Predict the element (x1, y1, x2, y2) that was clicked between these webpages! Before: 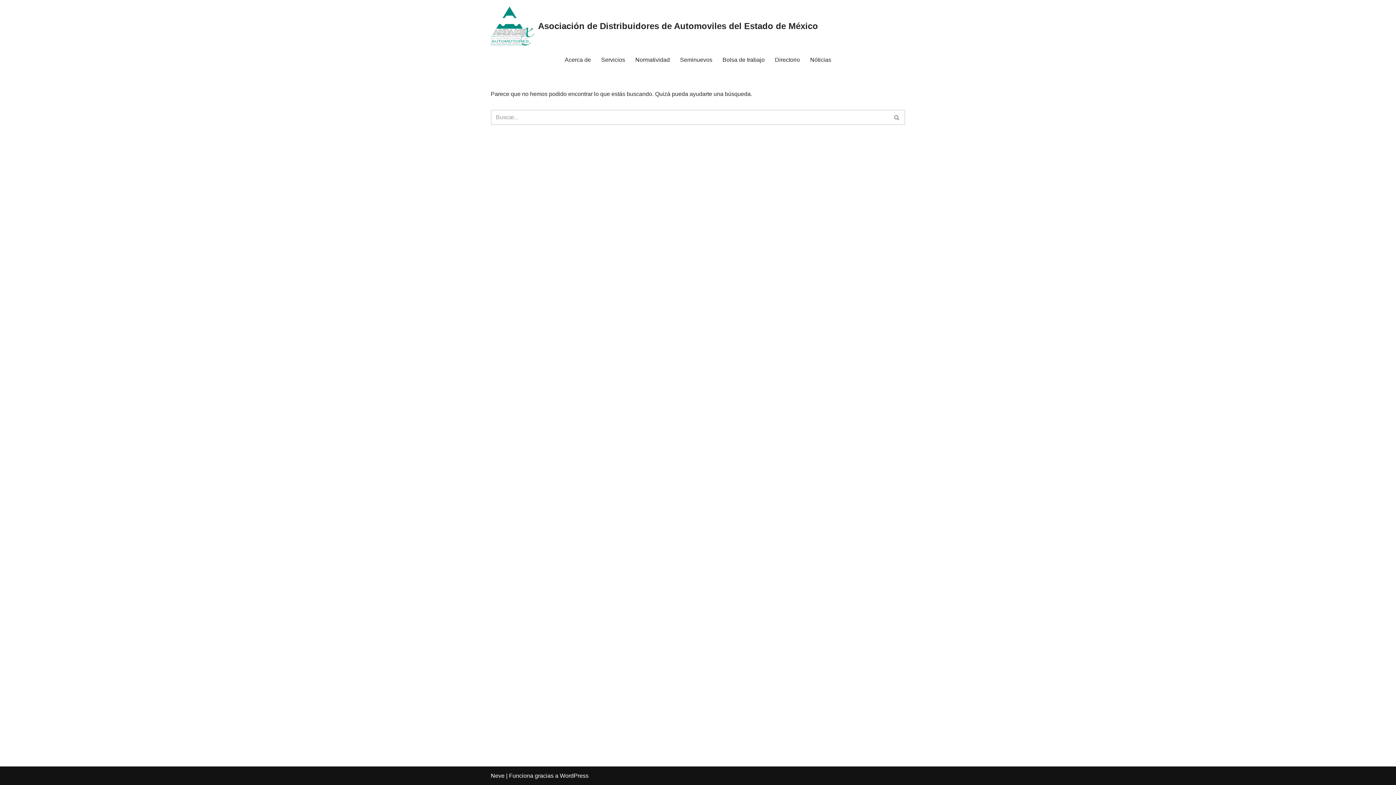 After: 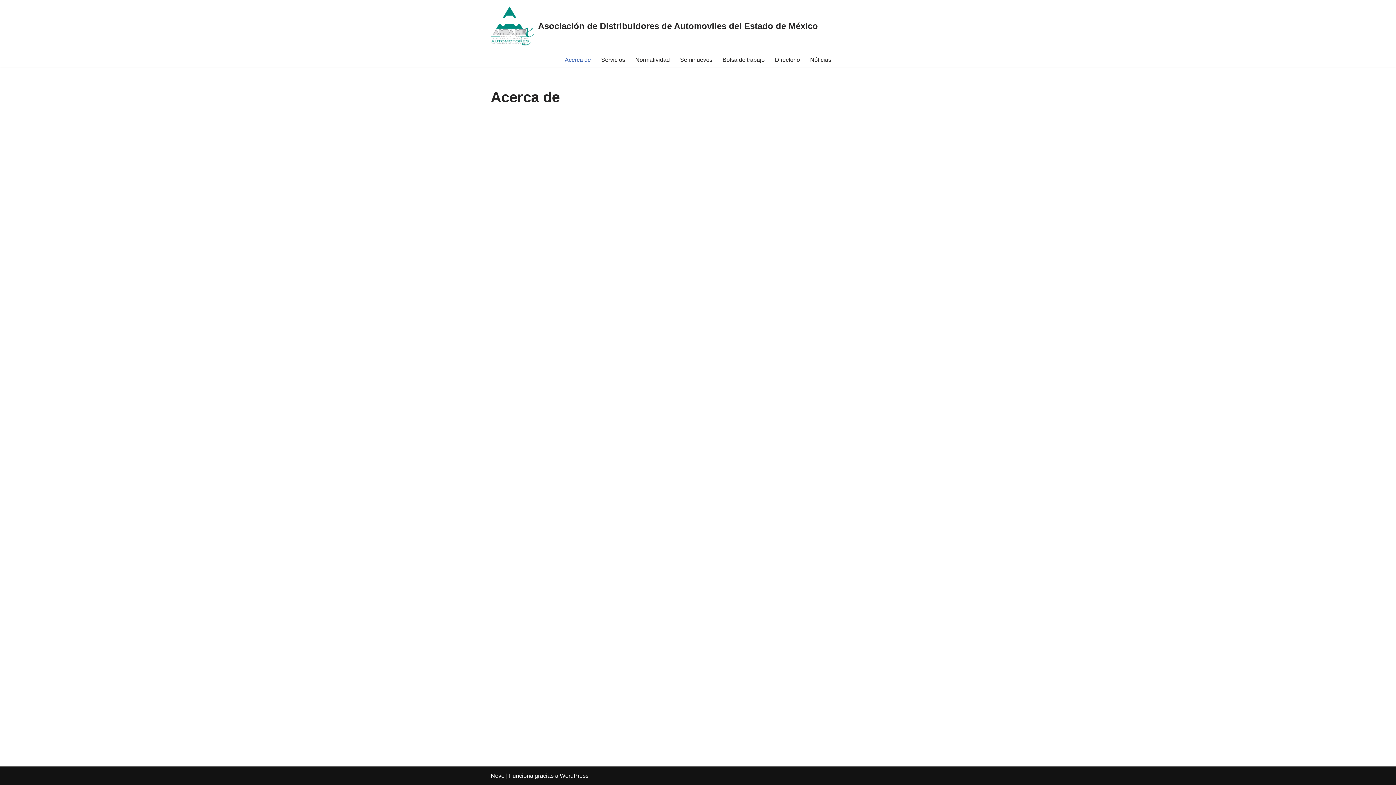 Action: bbox: (564, 55, 591, 64) label: Acerca de